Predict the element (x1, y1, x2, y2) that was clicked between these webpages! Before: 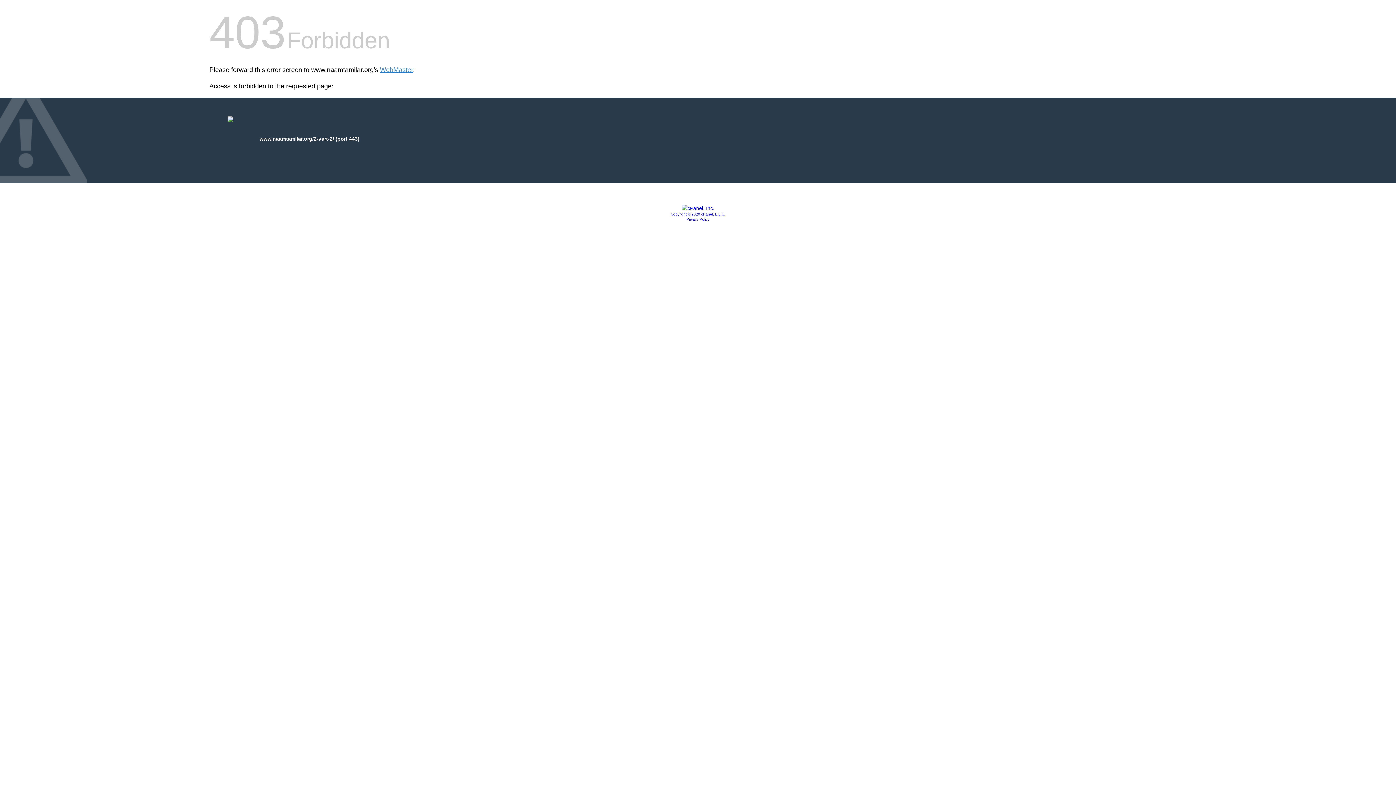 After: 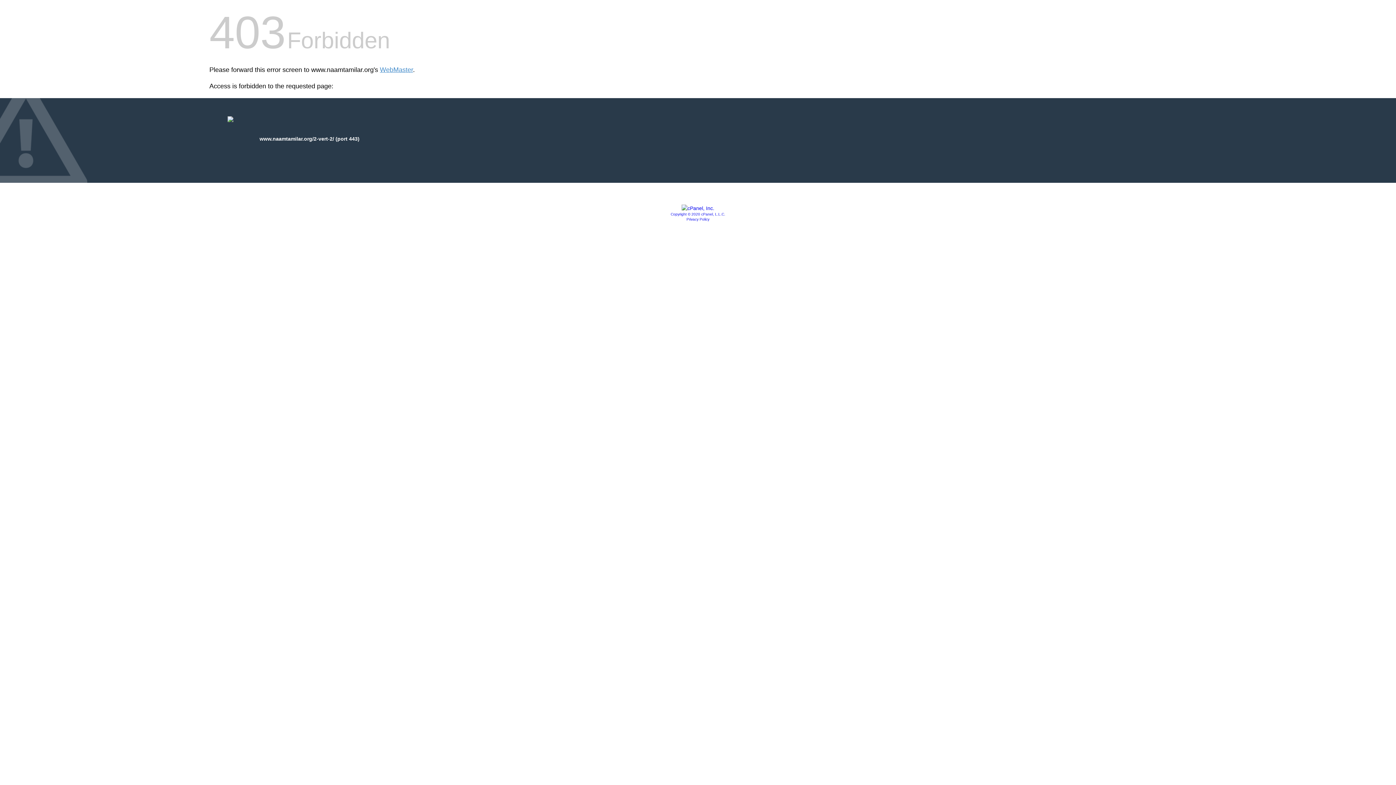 Action: bbox: (681, 205, 714, 211)